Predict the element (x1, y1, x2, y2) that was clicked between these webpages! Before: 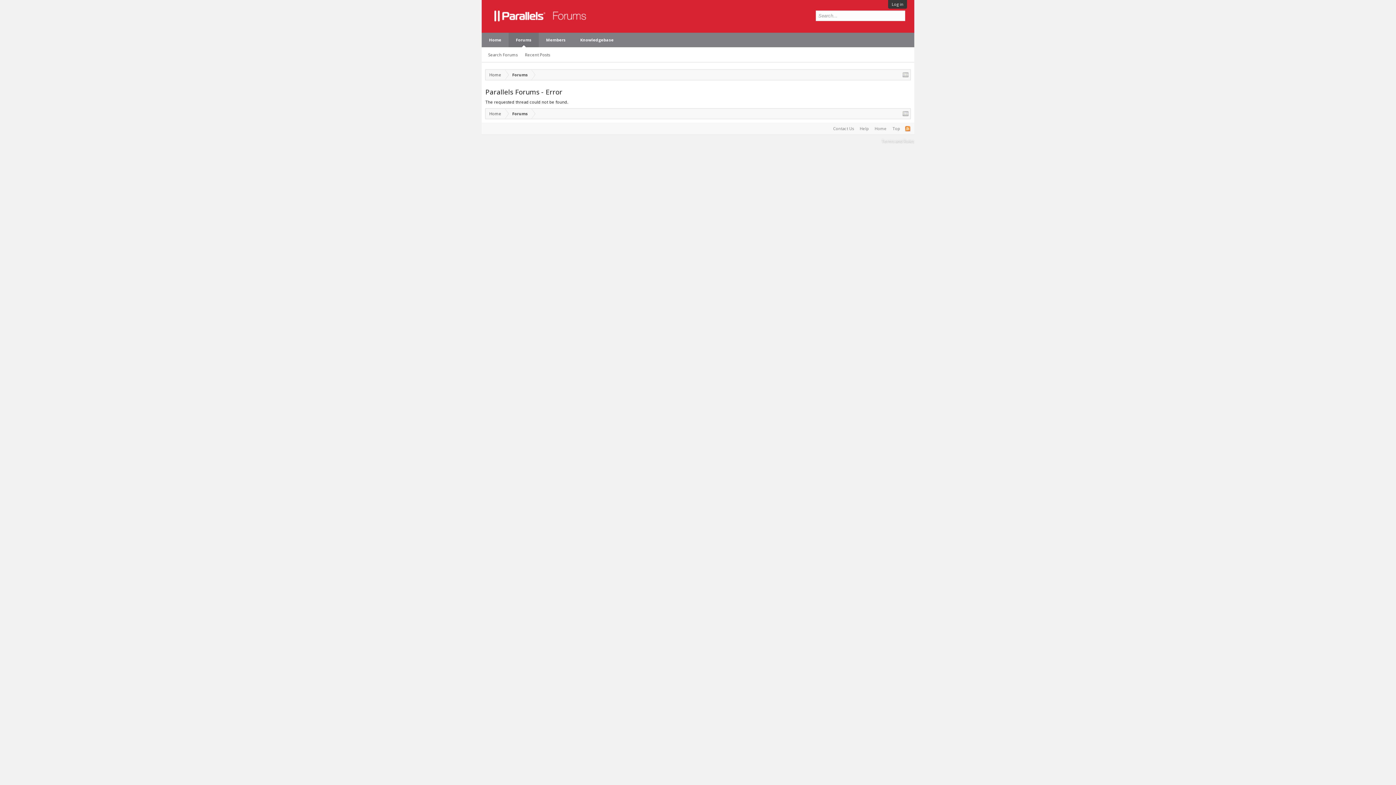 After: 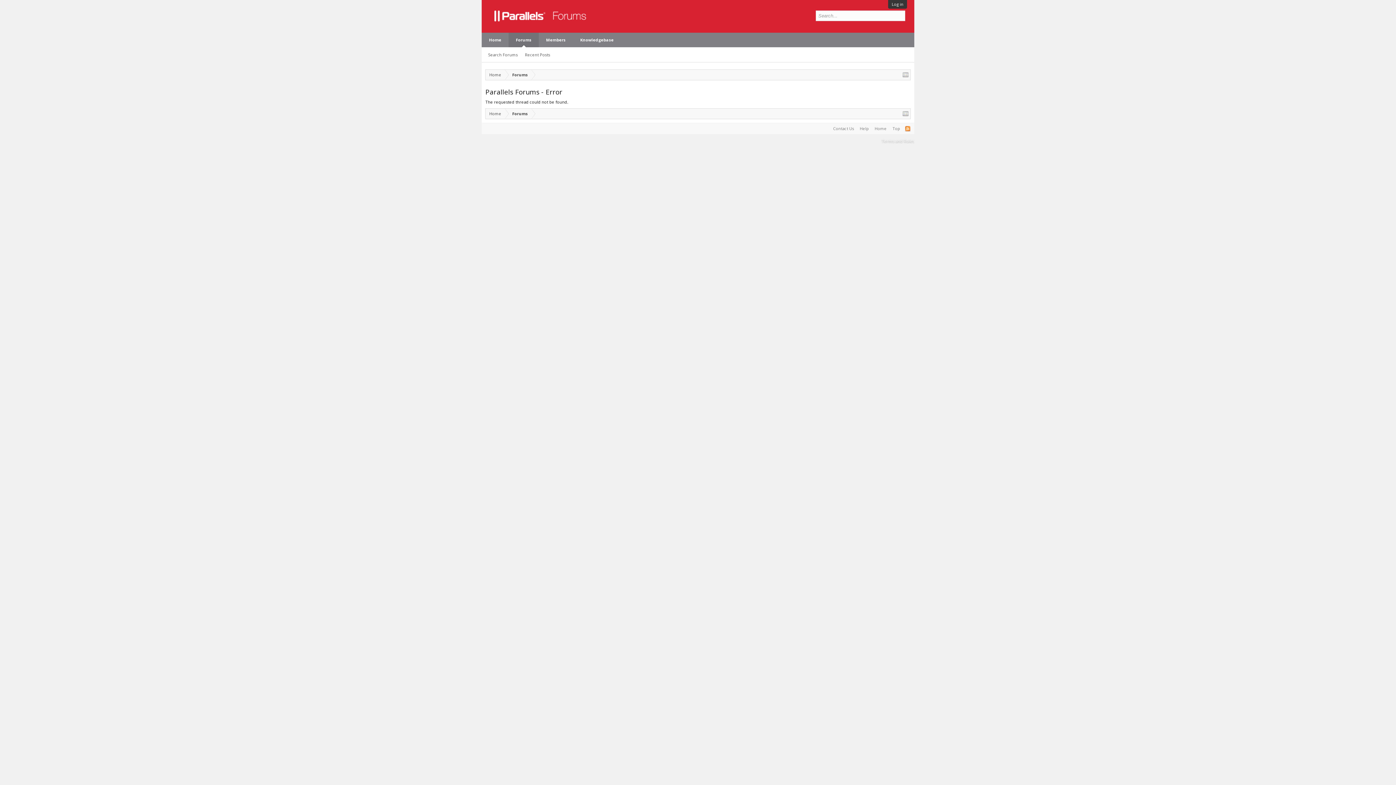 Action: label: RSS bbox: (905, 125, 910, 131)